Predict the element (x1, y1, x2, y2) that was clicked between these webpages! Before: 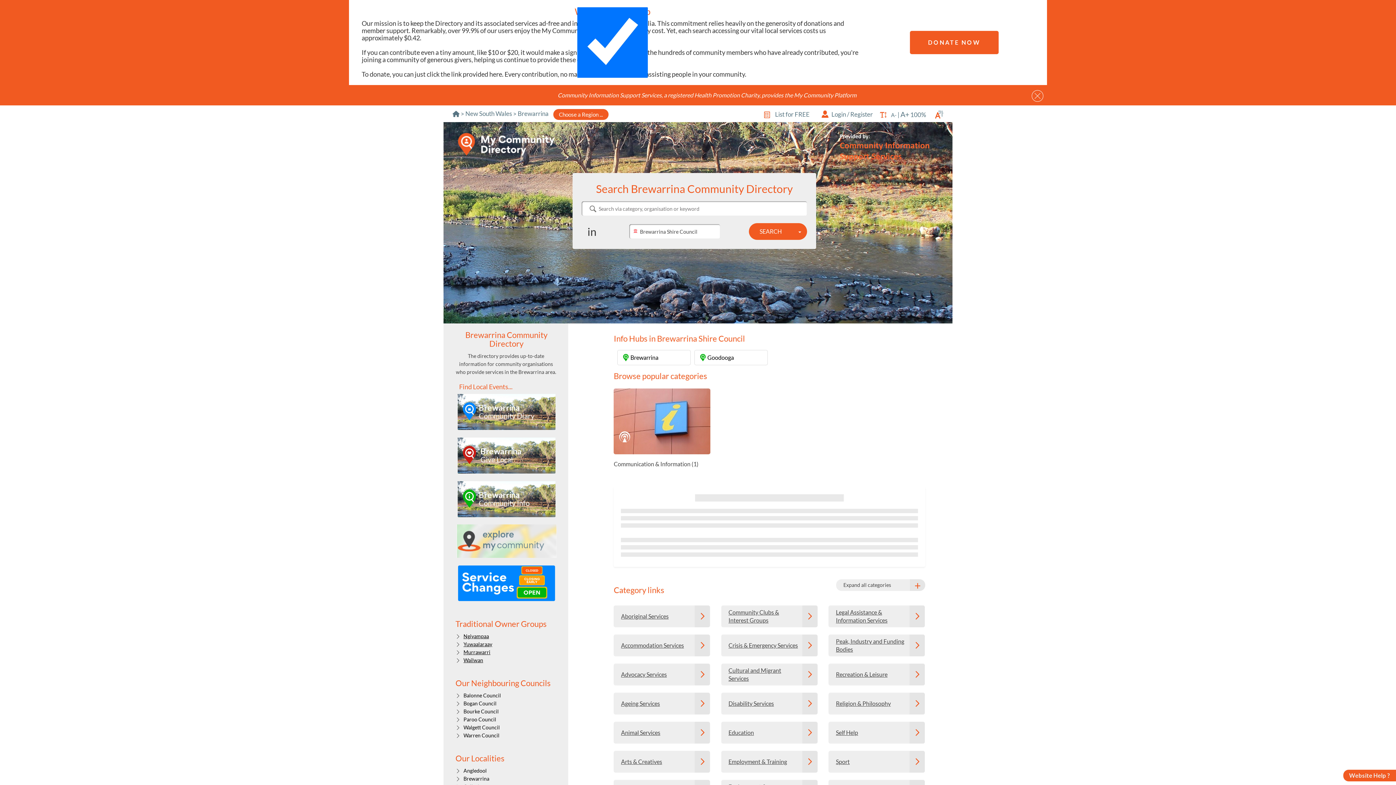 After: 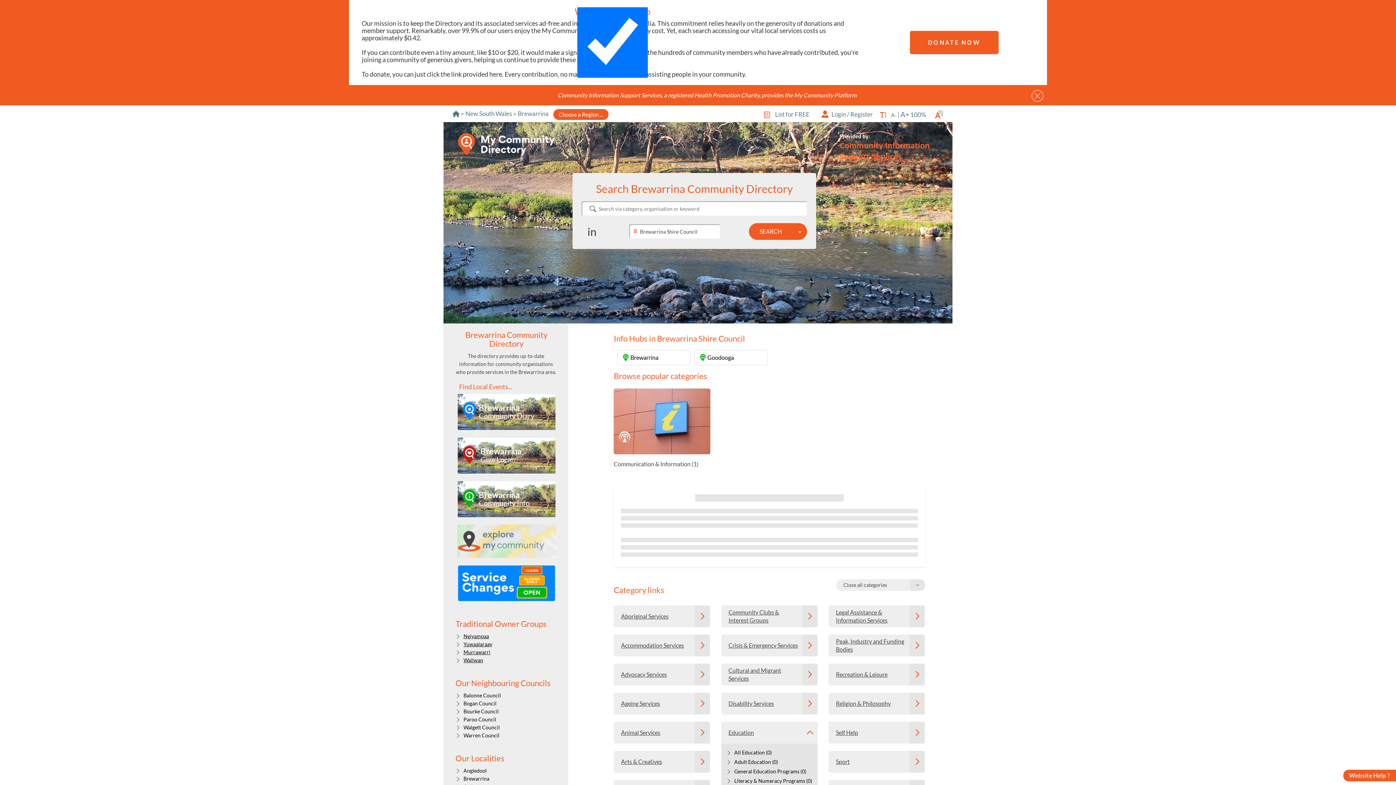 Action: bbox: (721, 722, 817, 743) label: Education